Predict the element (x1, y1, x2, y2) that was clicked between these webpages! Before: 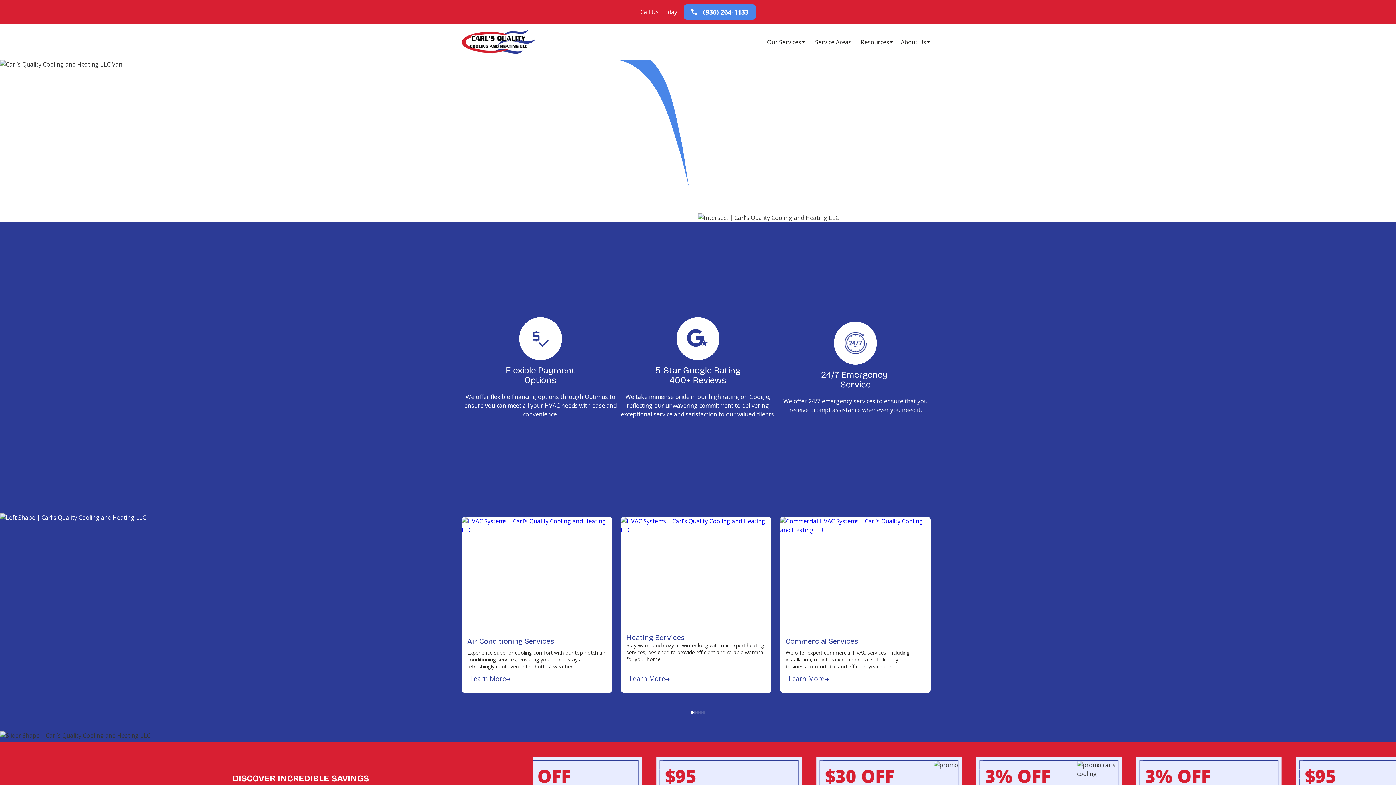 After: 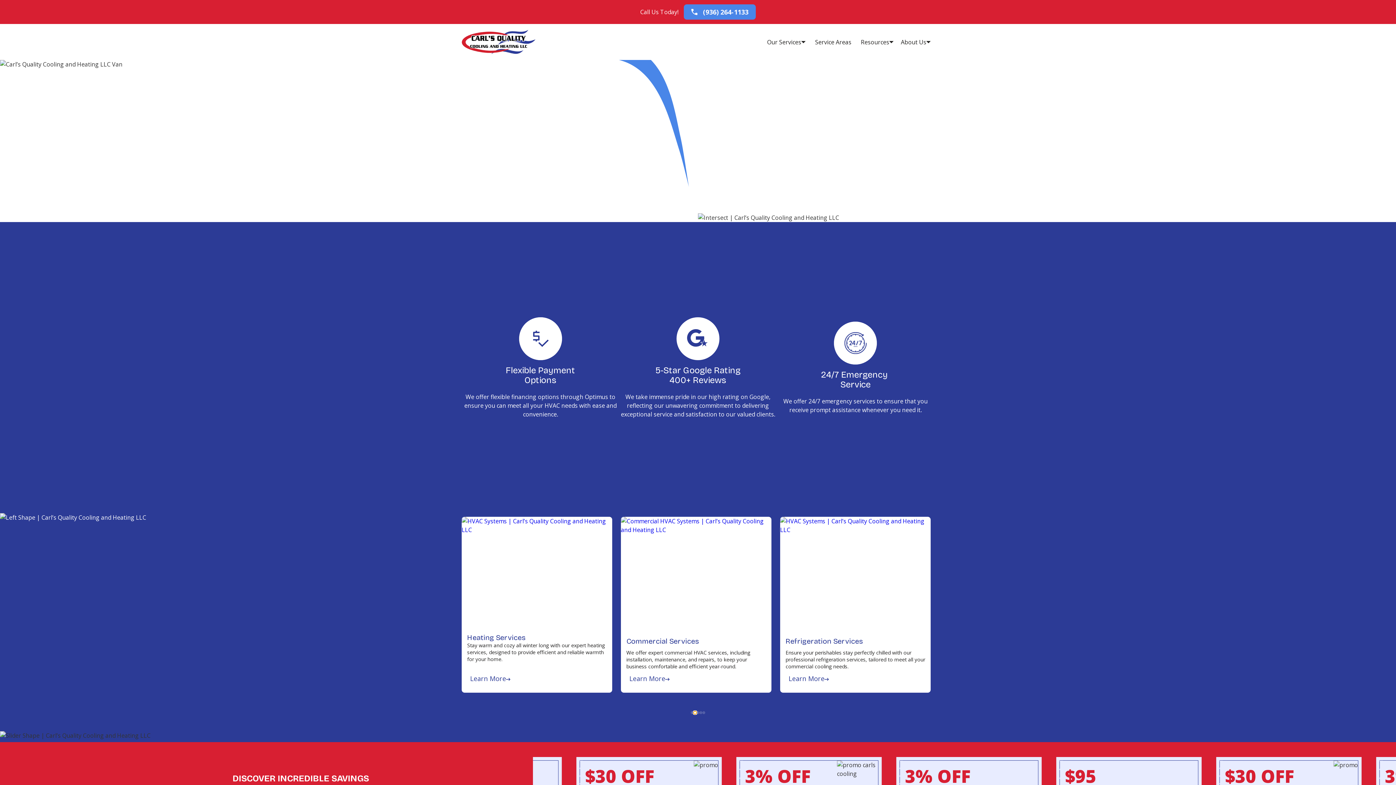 Action: label: Go to slide 2 bbox: (693, 711, 696, 714)